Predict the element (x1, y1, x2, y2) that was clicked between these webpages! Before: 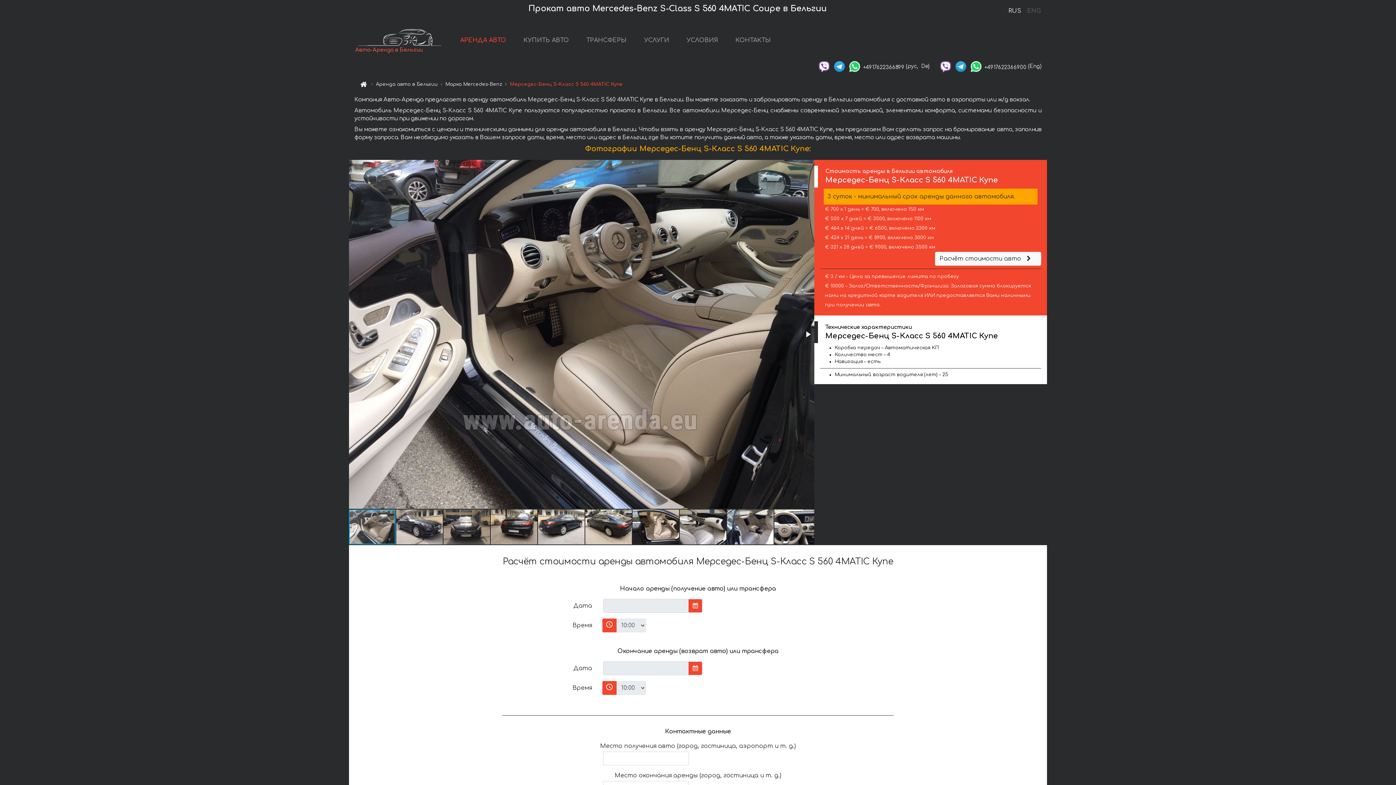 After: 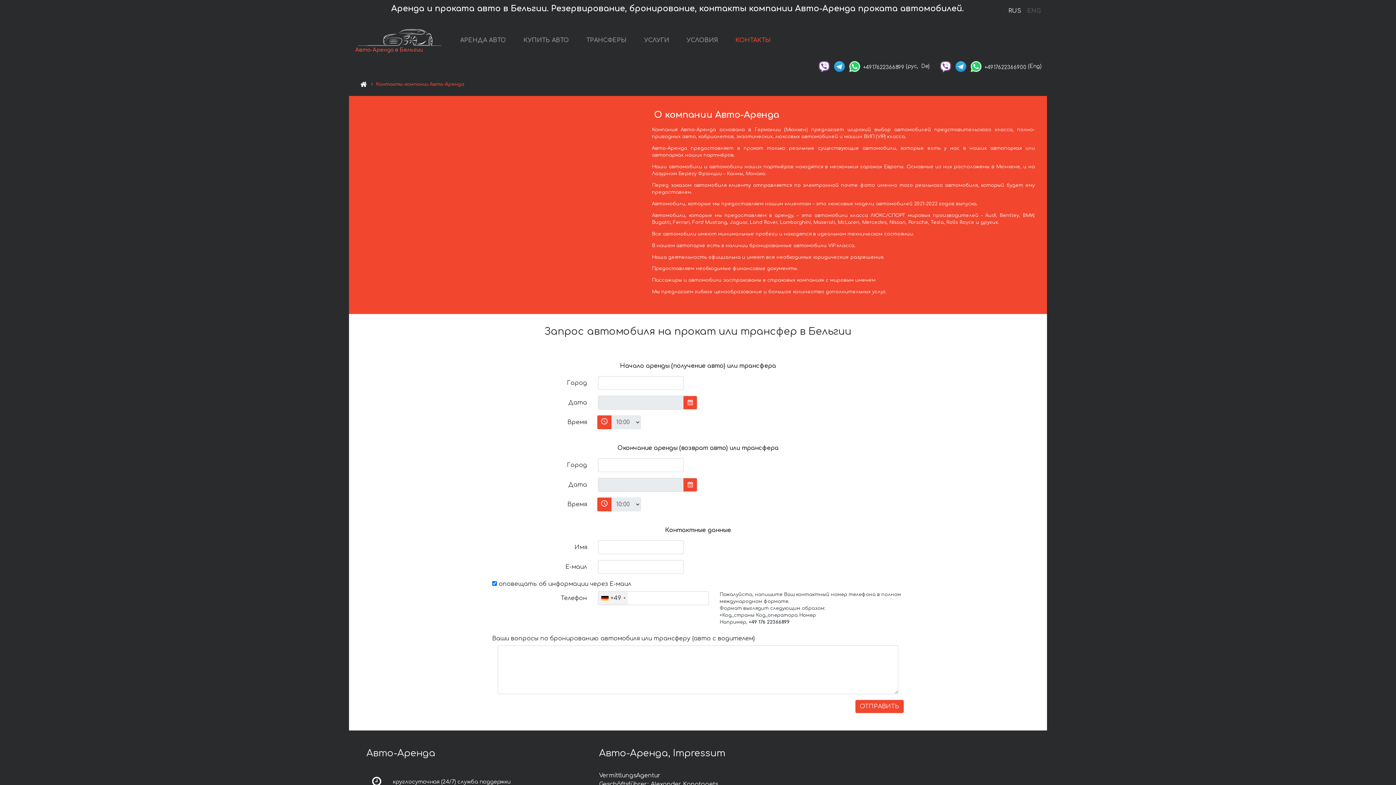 Action: bbox: (732, 33, 774, 48) label: КОНТАКТЫ